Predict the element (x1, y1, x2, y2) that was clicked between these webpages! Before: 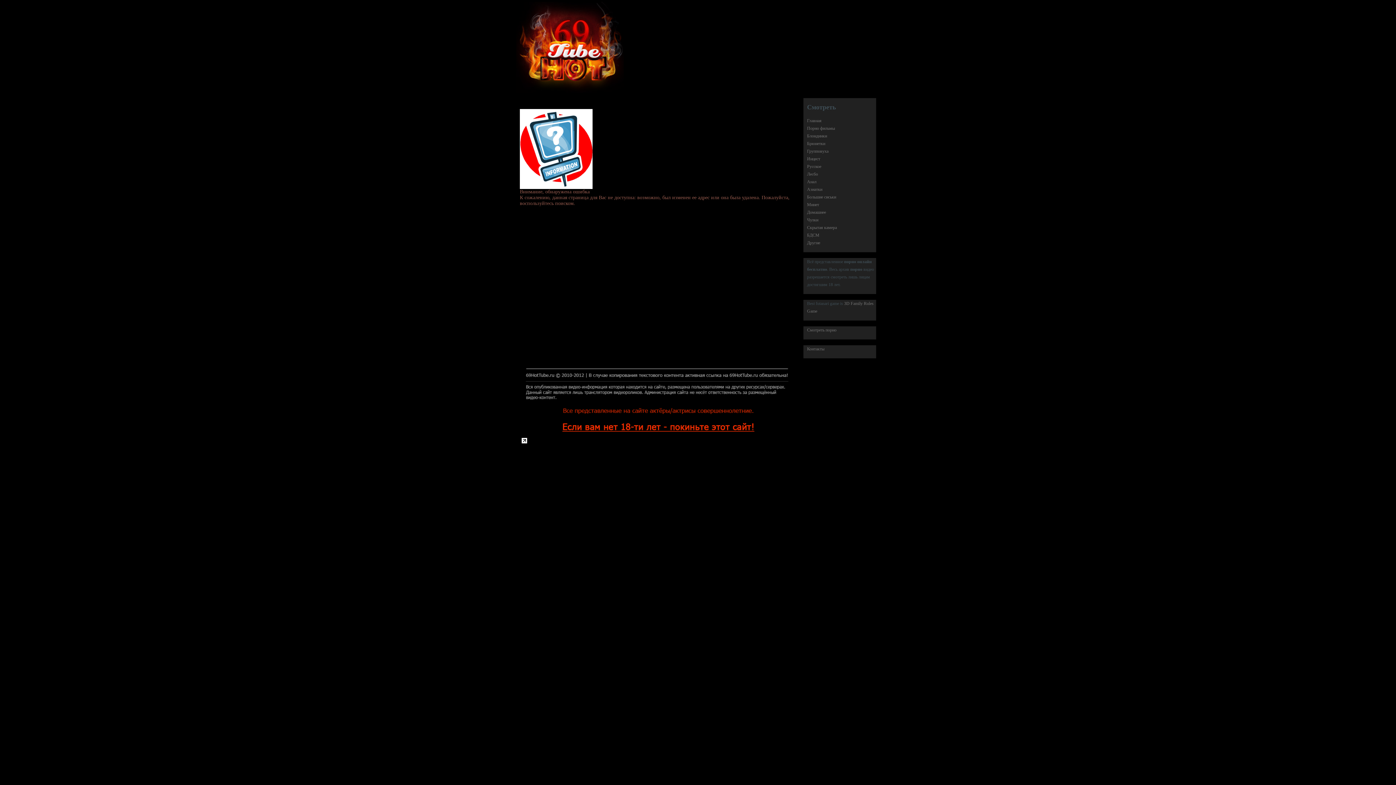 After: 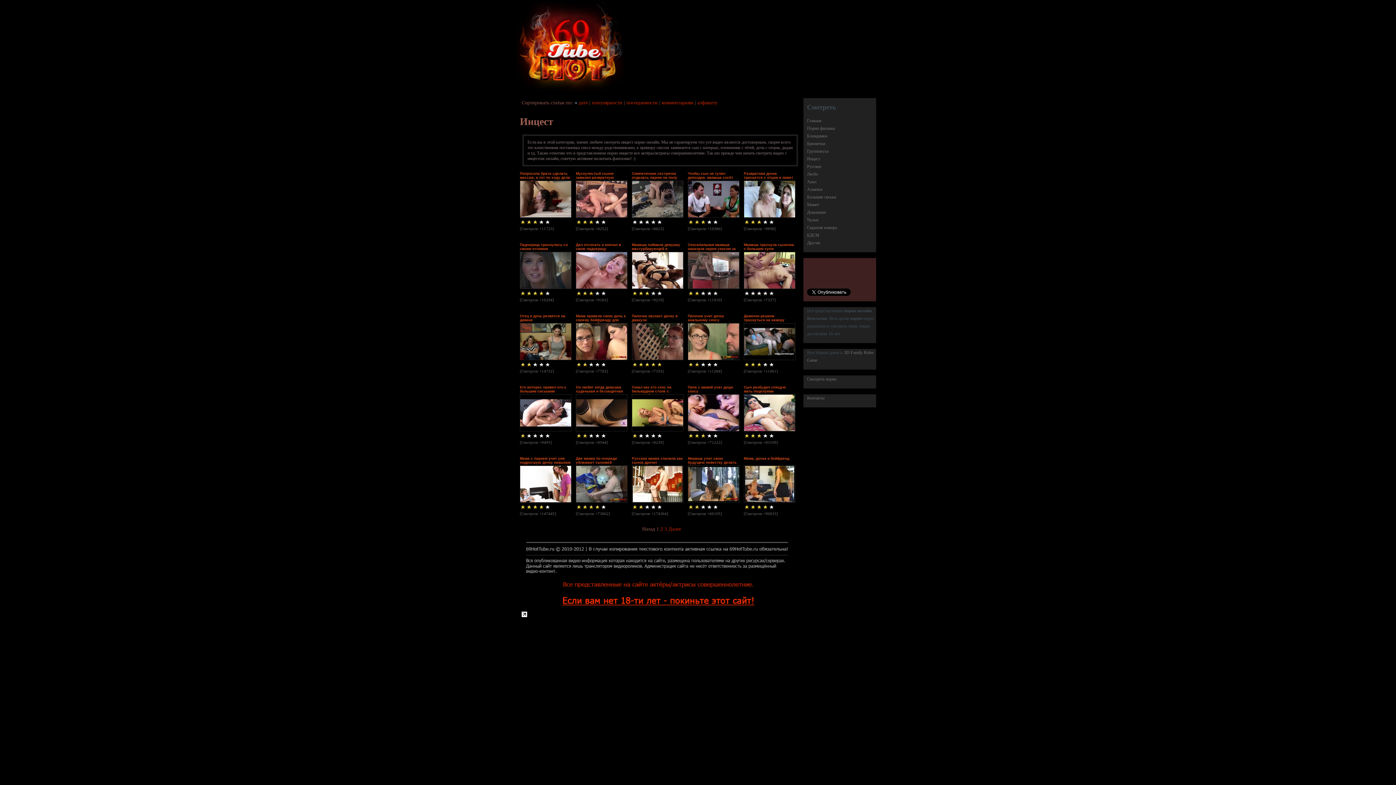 Action: label: Инцест bbox: (807, 156, 820, 161)